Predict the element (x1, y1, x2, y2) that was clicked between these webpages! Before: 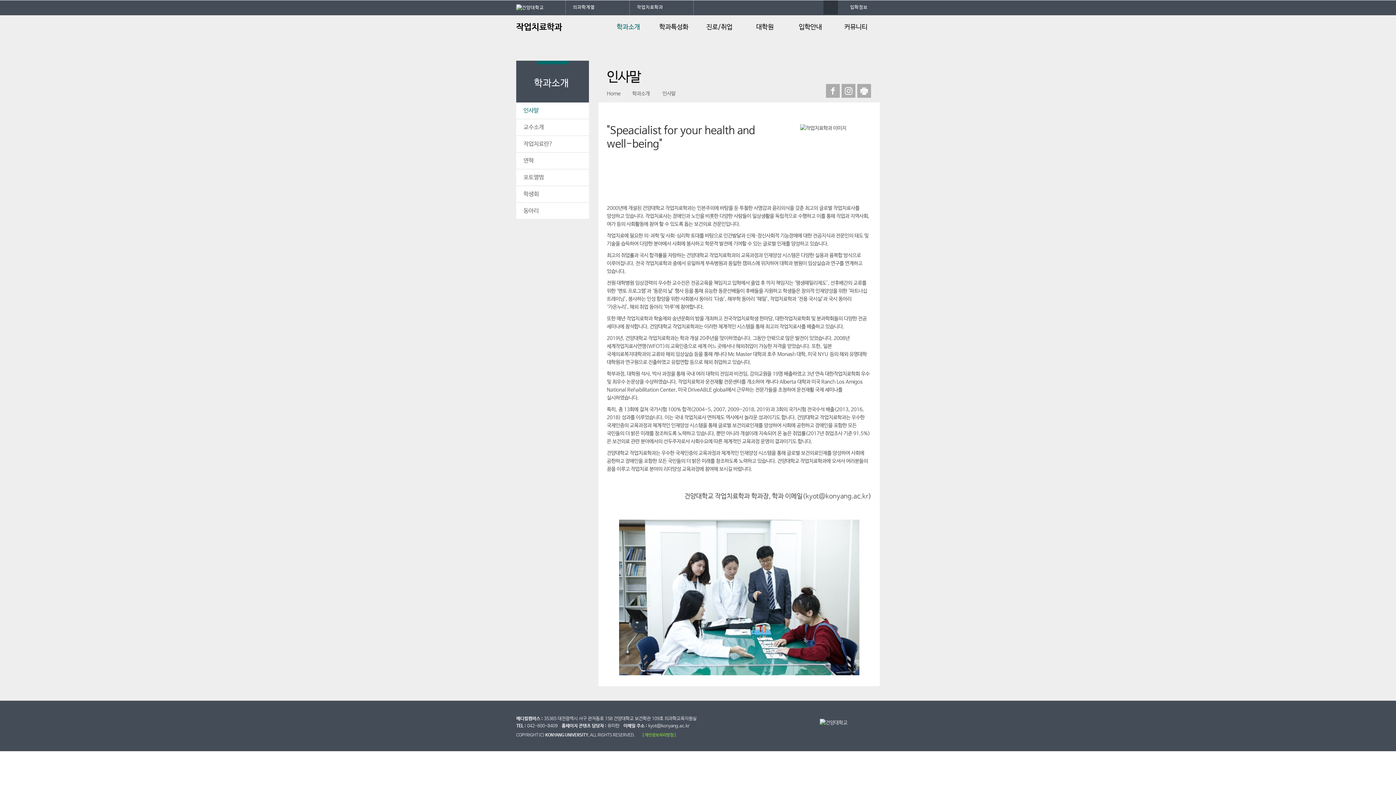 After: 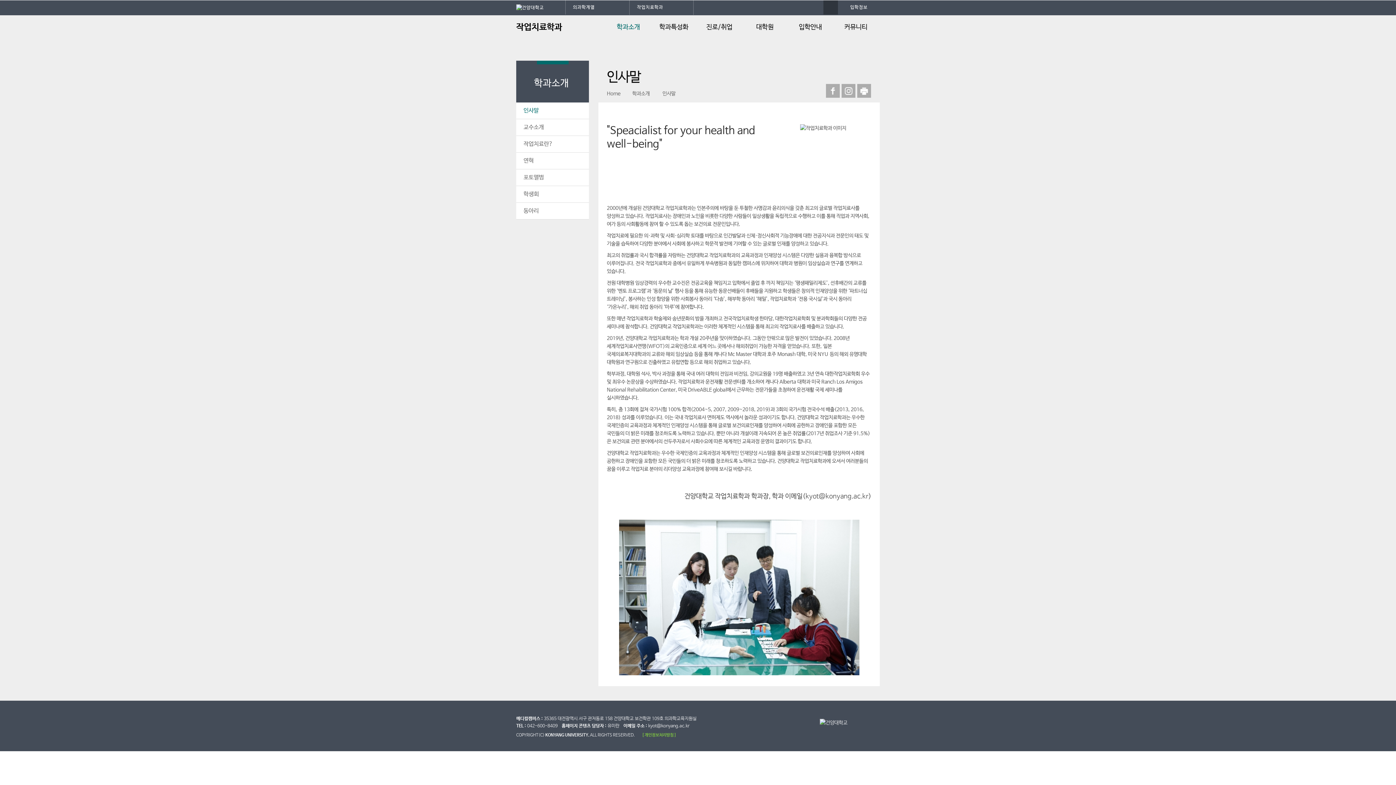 Action: bbox: (605, 15, 651, 38) label: 학과소개